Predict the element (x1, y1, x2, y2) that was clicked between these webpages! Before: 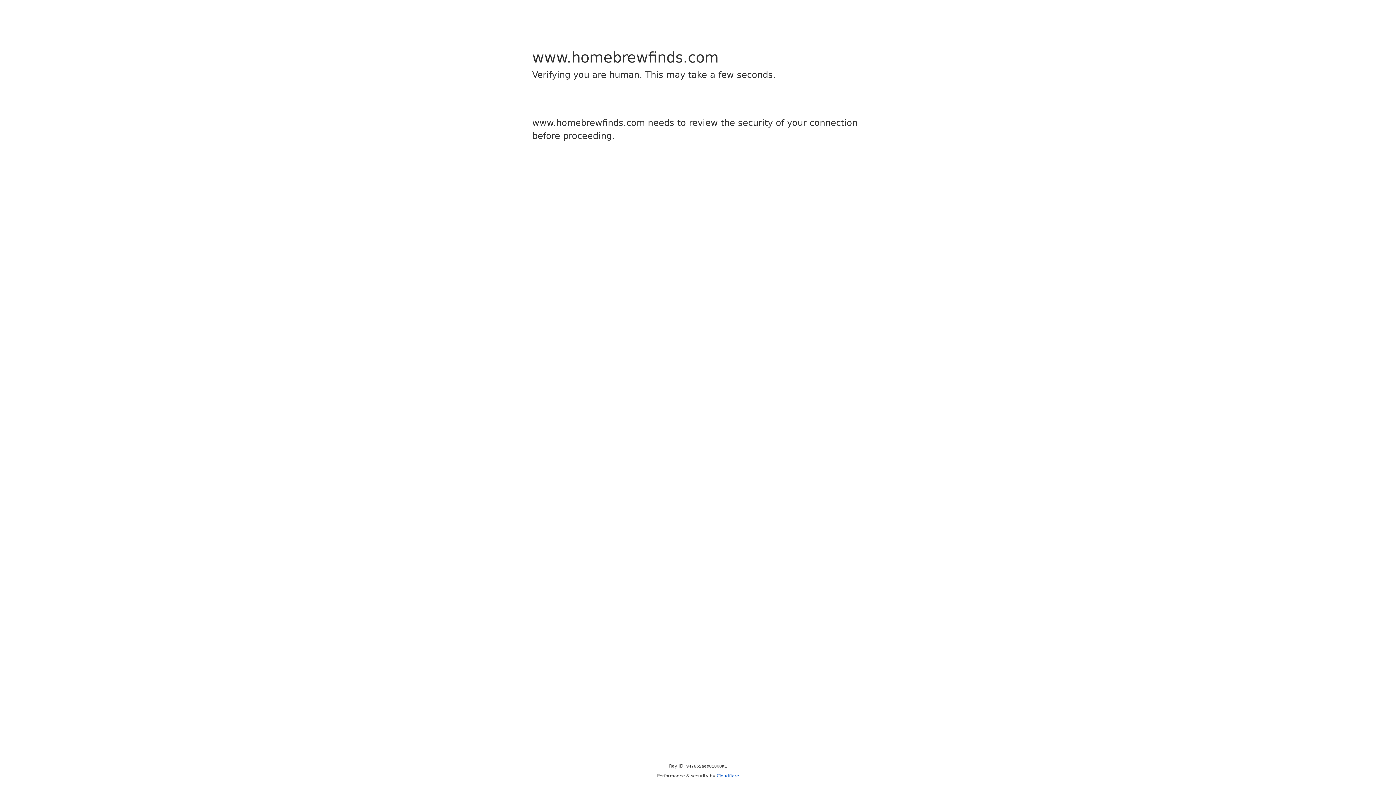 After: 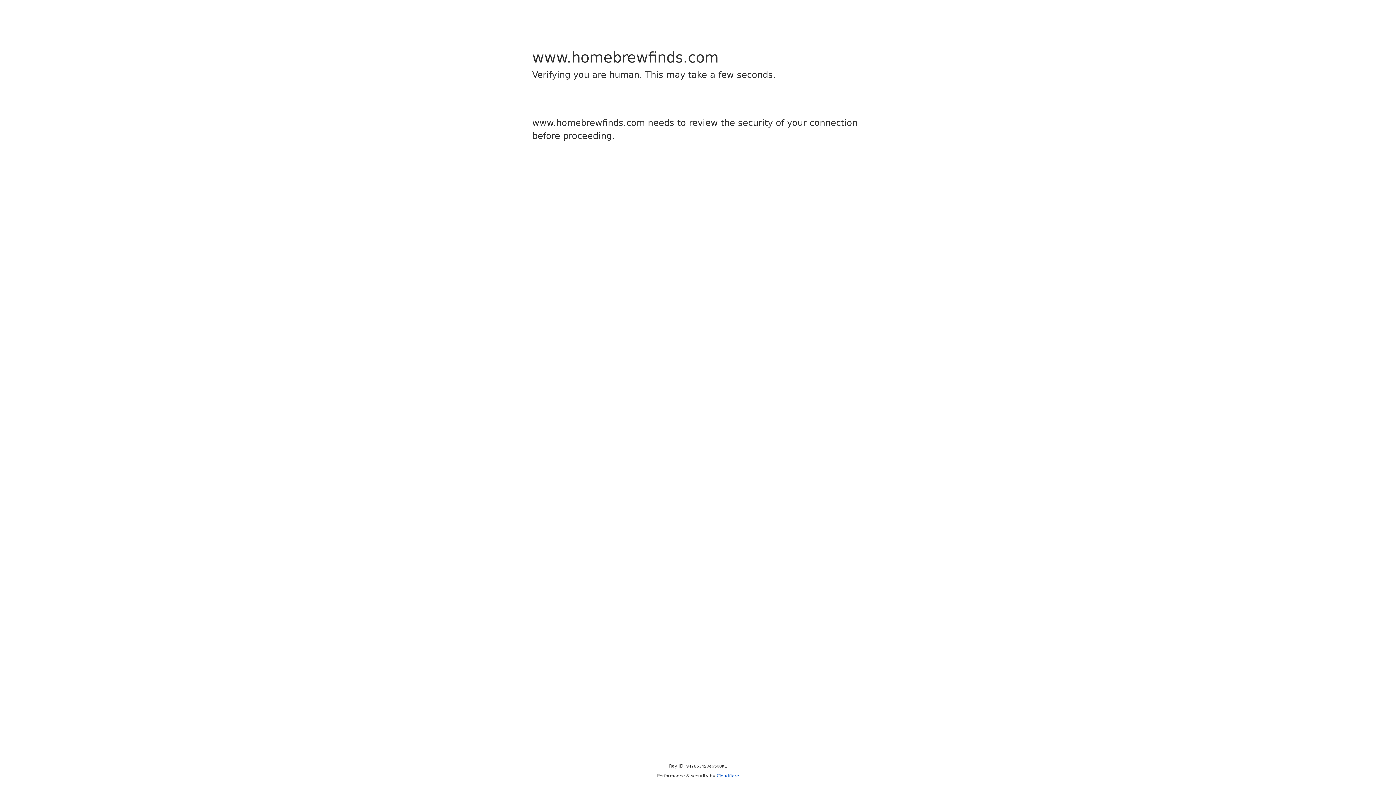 Action: label: Cloudflare bbox: (716, 773, 739, 778)